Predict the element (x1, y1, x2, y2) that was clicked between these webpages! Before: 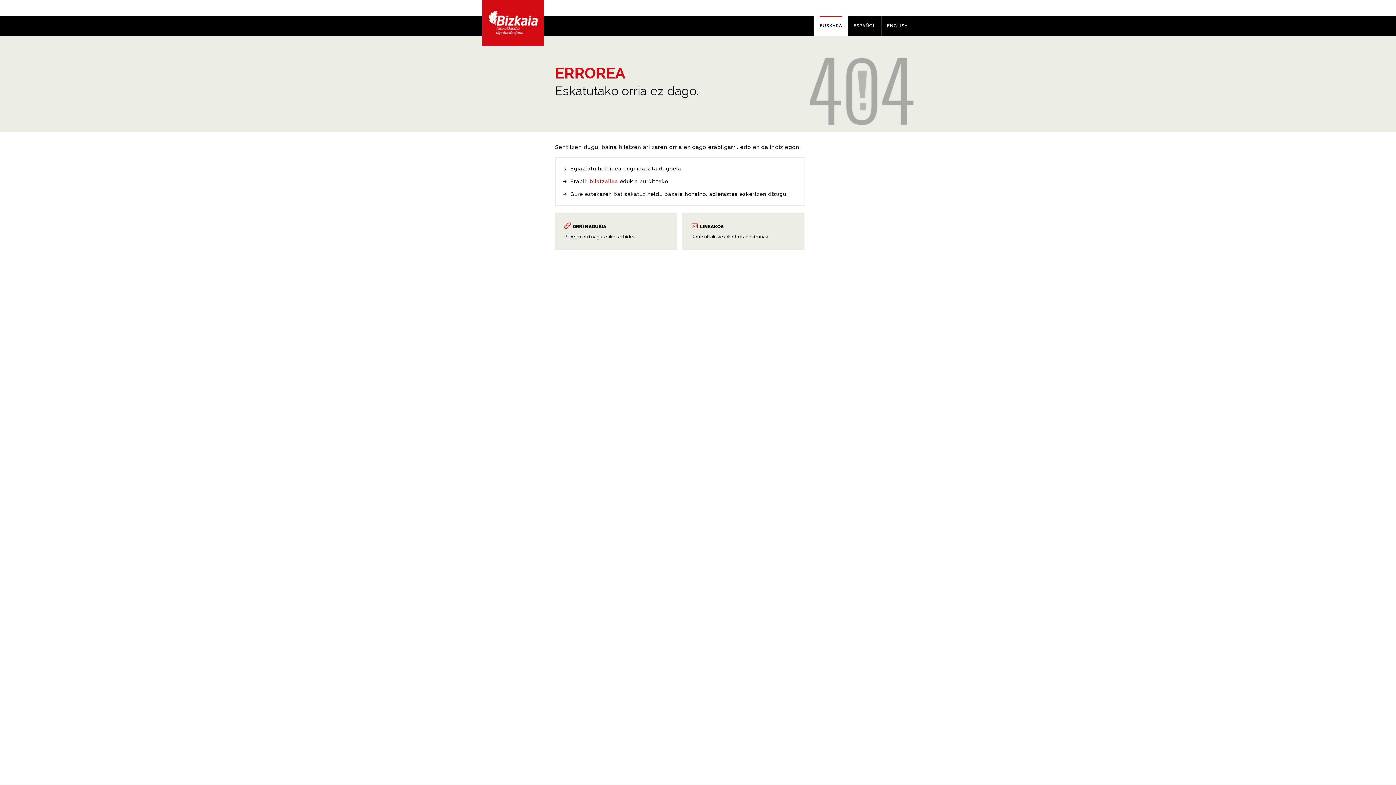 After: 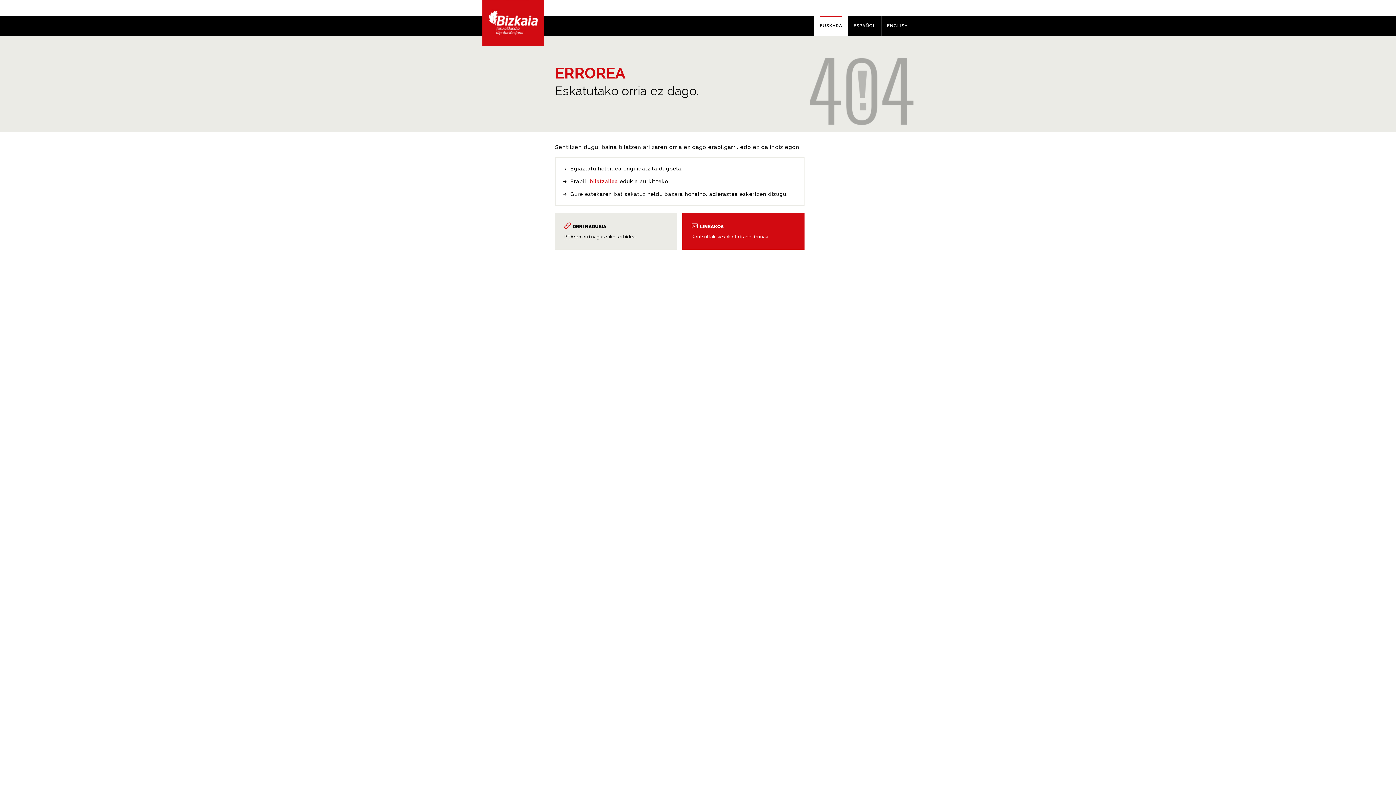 Action: bbox: (682, 213, 804, 249) label: LINEAKOA

Kontsultak, kexak eta iradokizunak.